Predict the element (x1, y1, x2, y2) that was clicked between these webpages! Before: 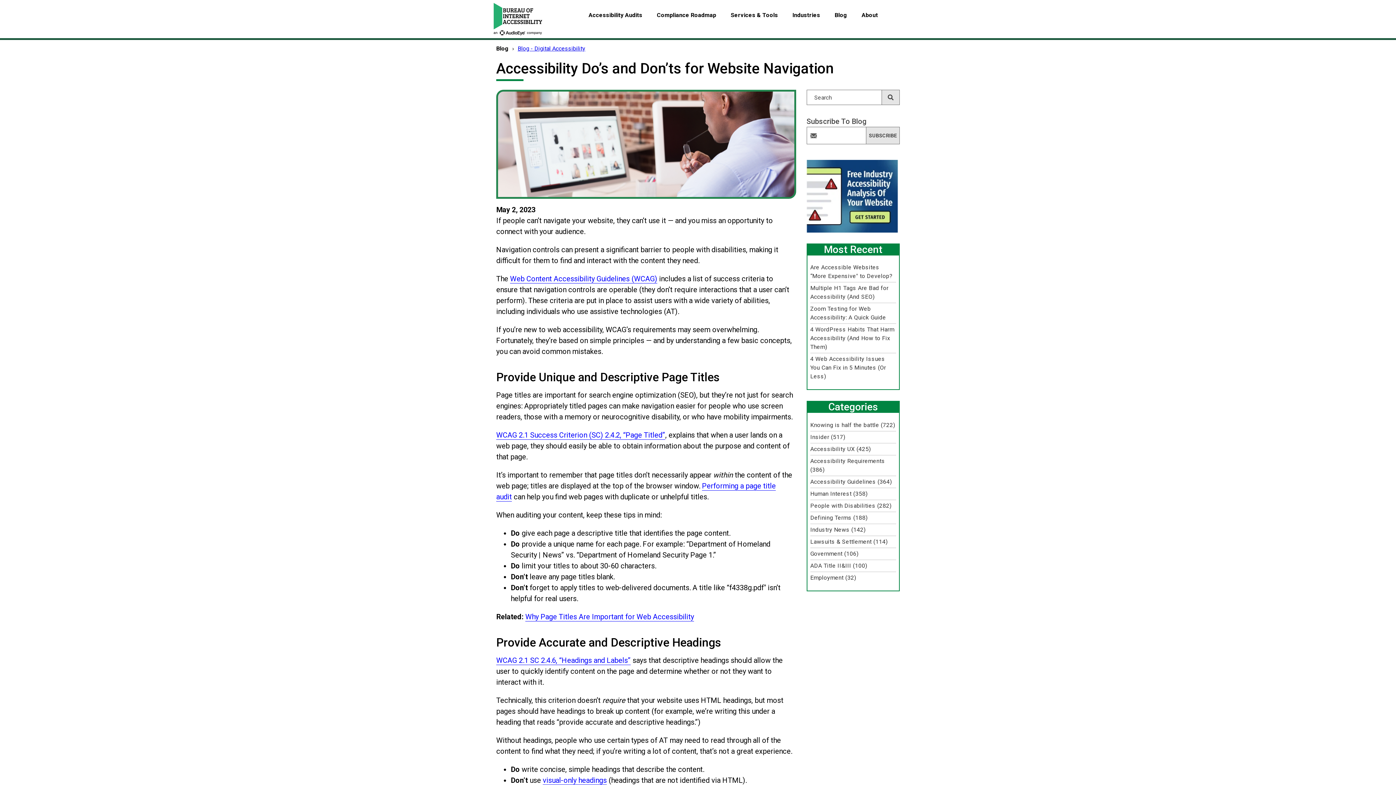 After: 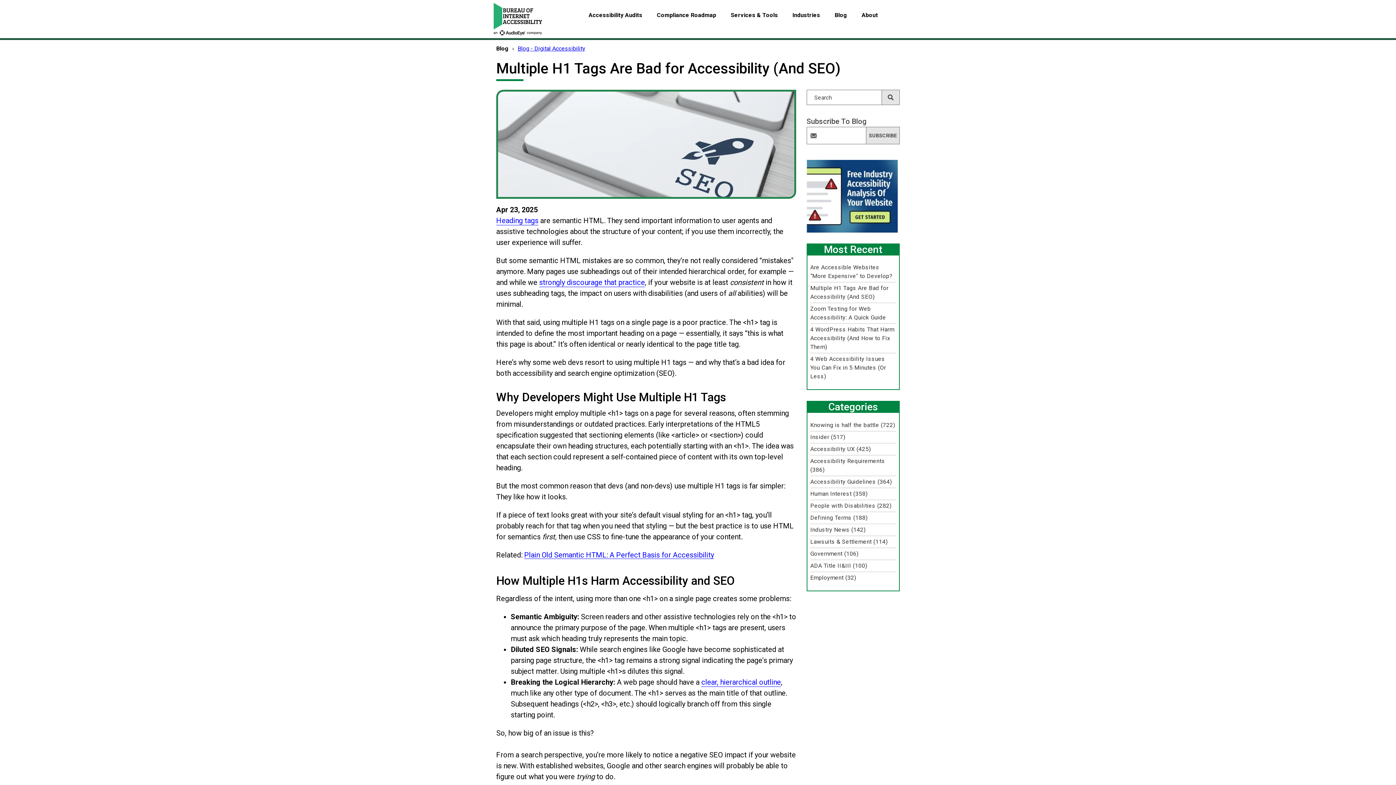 Action: bbox: (810, 284, 896, 301) label: Multiple H1 Tags Are Bad for Accessibility (And SEO)